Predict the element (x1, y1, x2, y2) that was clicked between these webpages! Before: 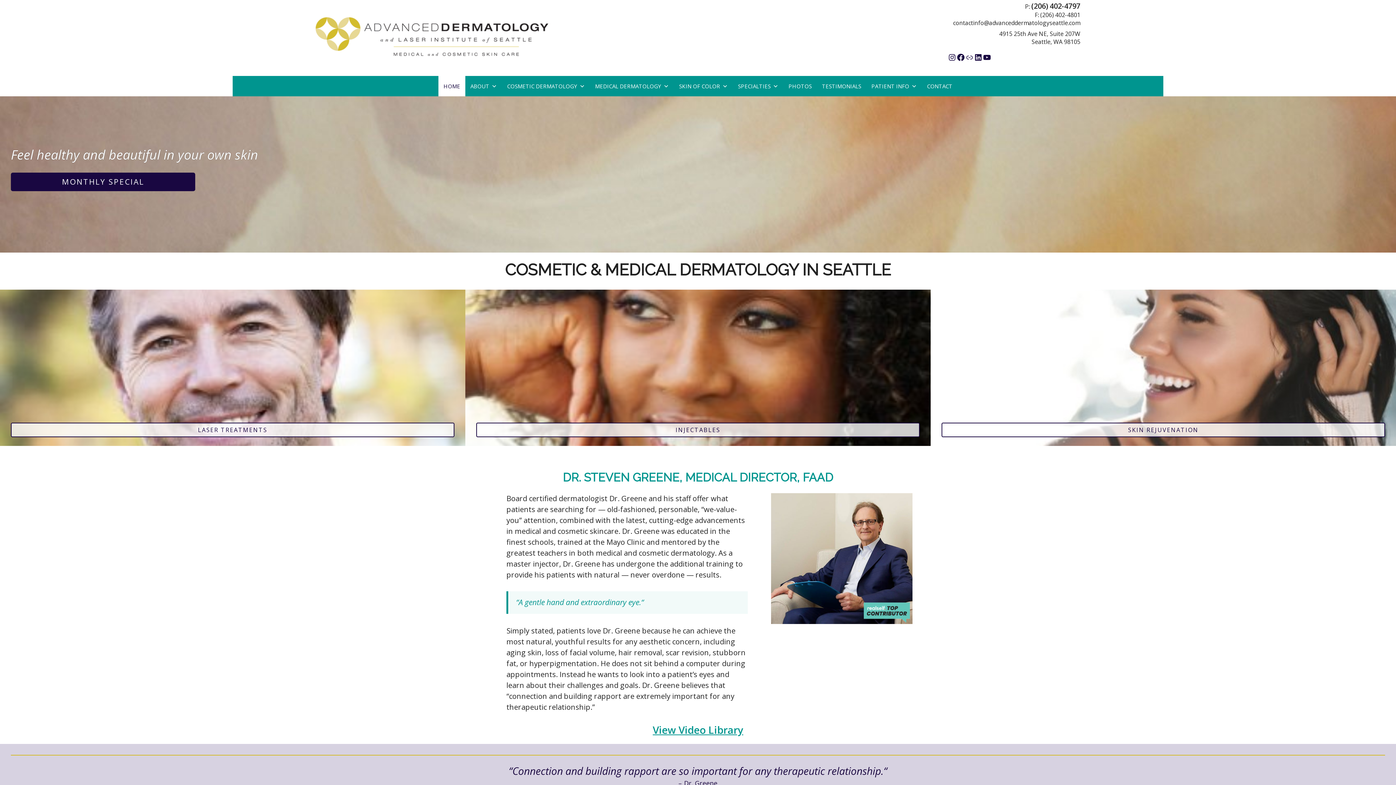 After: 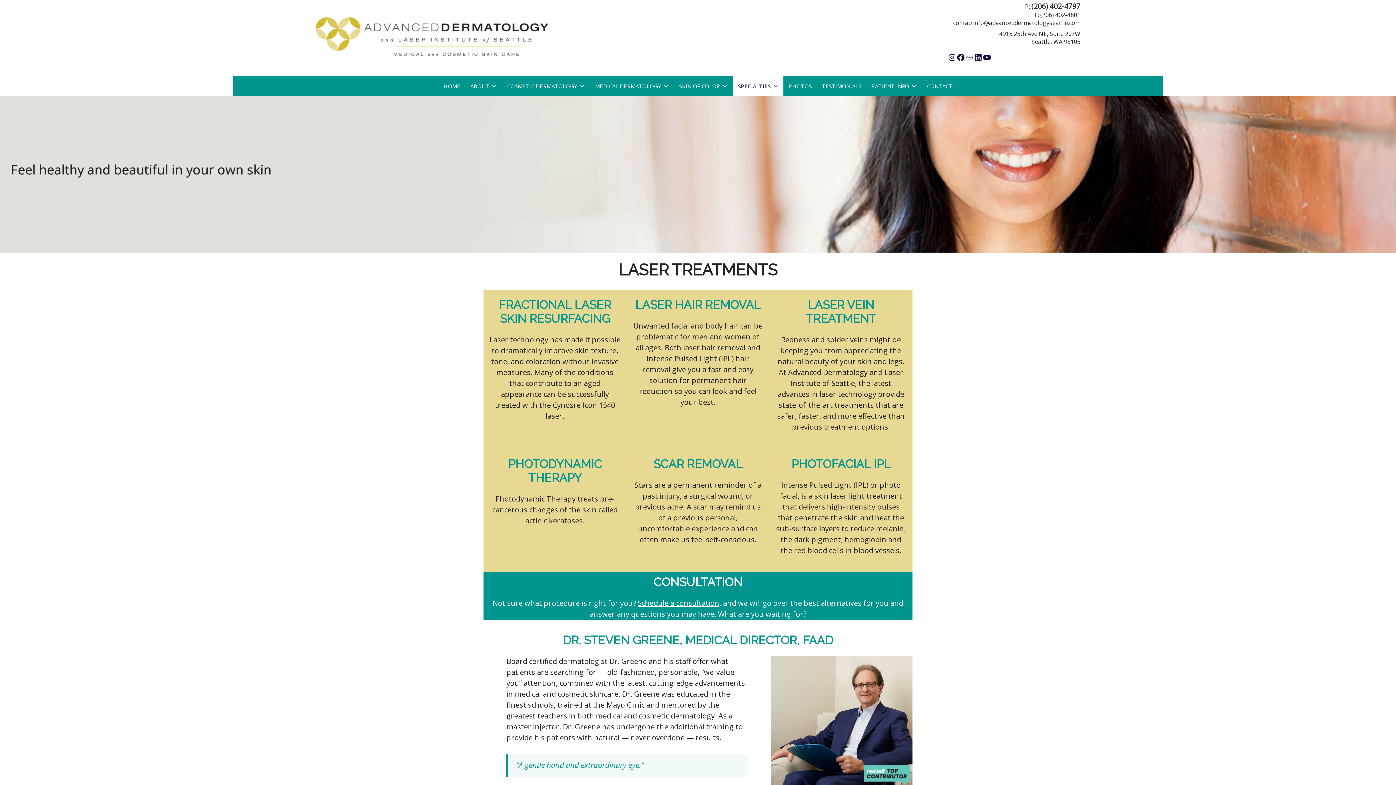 Action: label: LASER TREATMENTS bbox: (10, 422, 454, 437)